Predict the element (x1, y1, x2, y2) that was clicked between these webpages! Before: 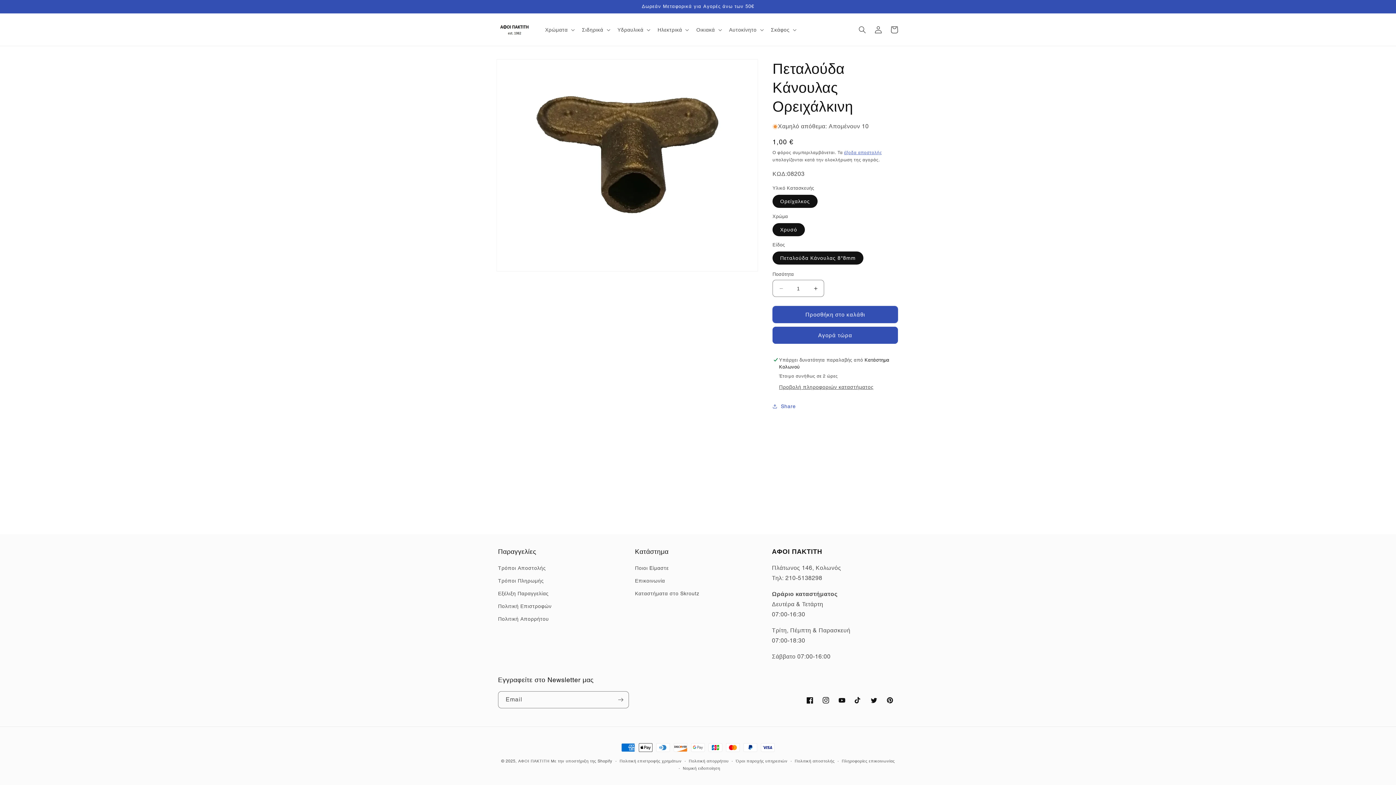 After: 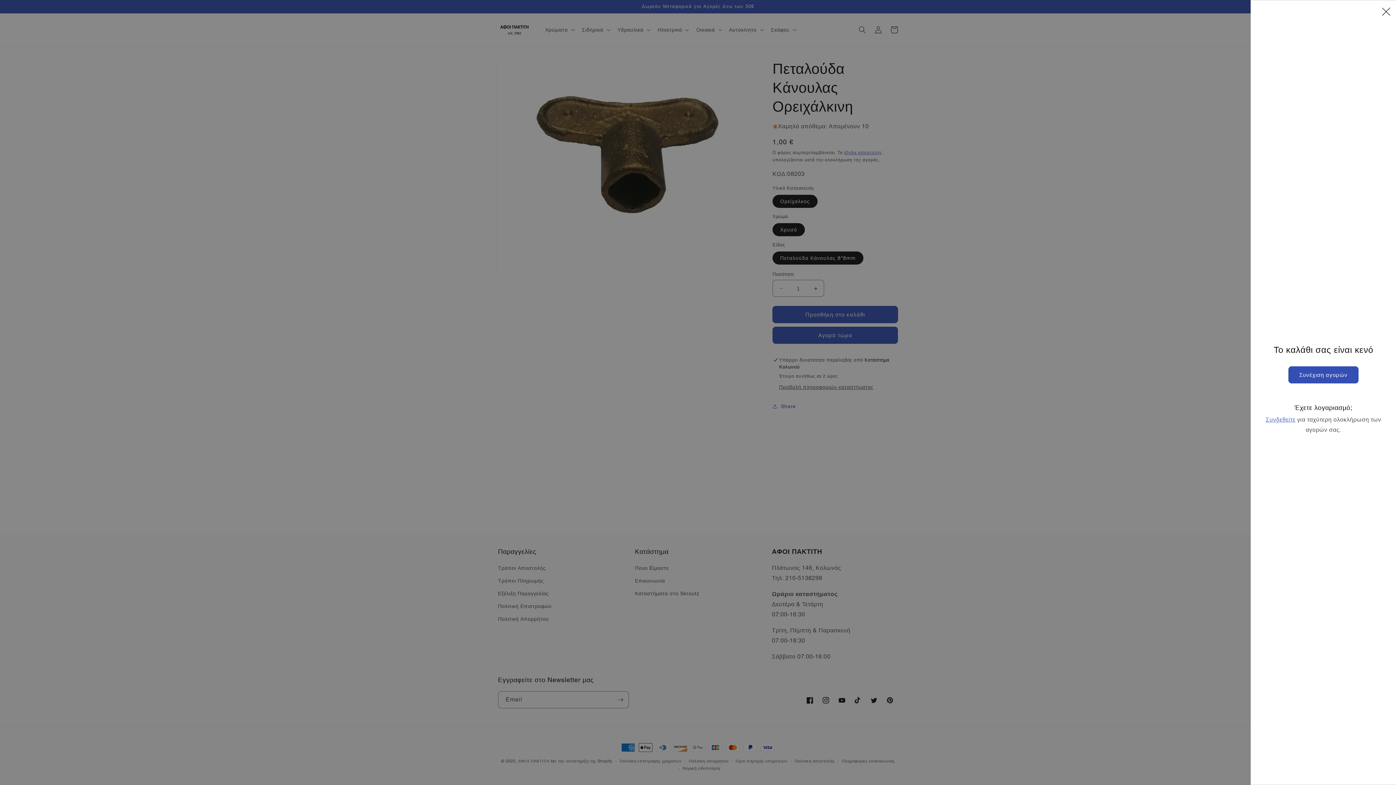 Action: bbox: (886, 21, 902, 37) label: Καλάθι